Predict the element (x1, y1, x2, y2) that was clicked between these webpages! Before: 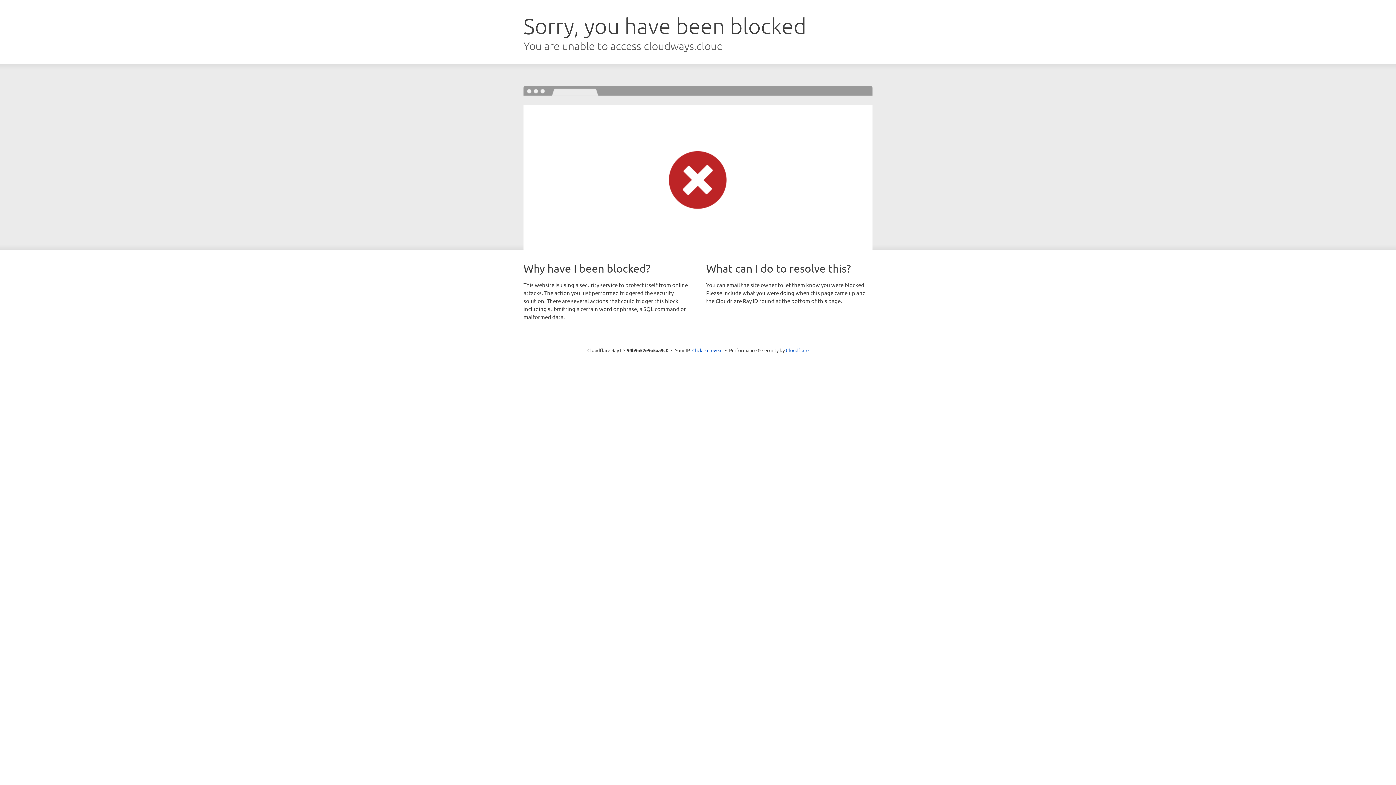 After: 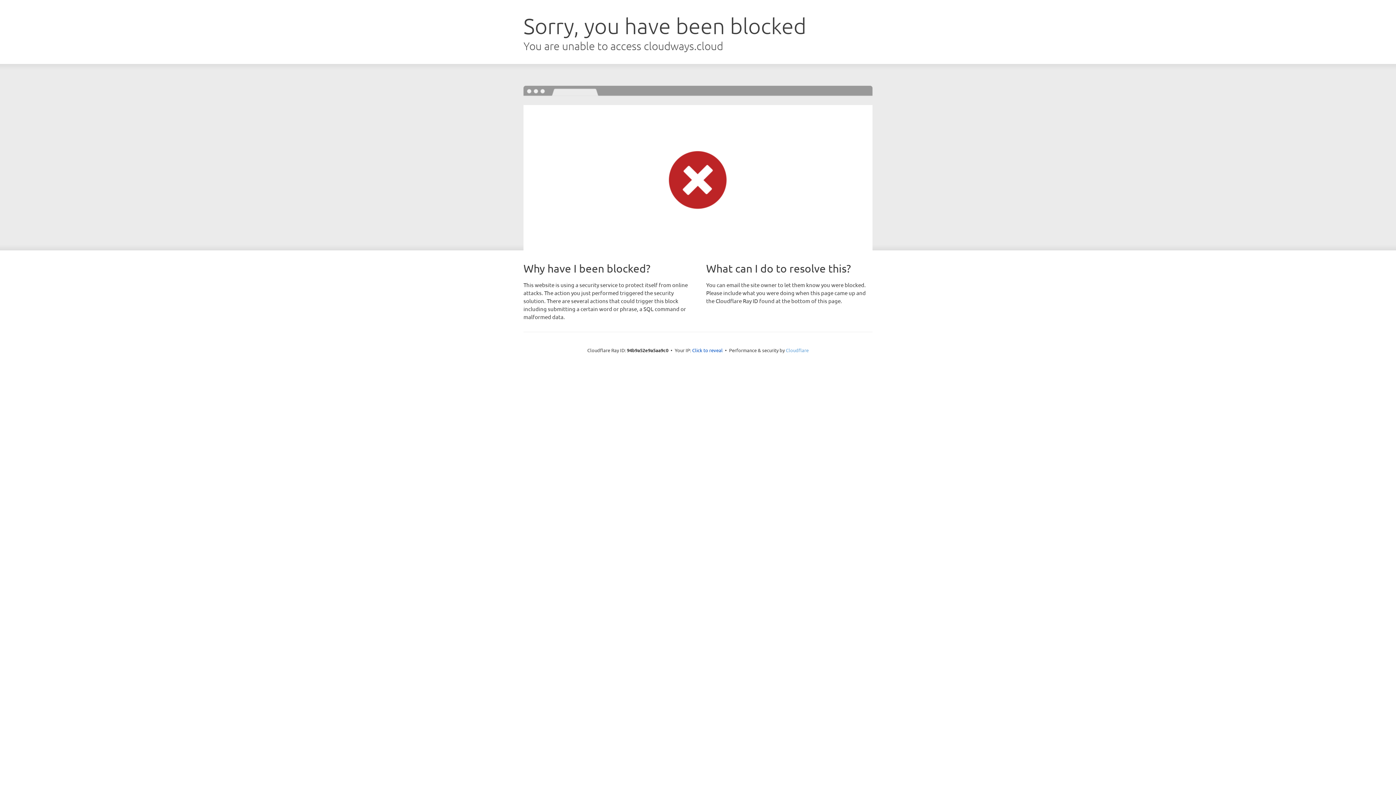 Action: bbox: (786, 347, 808, 353) label: Cloudflare